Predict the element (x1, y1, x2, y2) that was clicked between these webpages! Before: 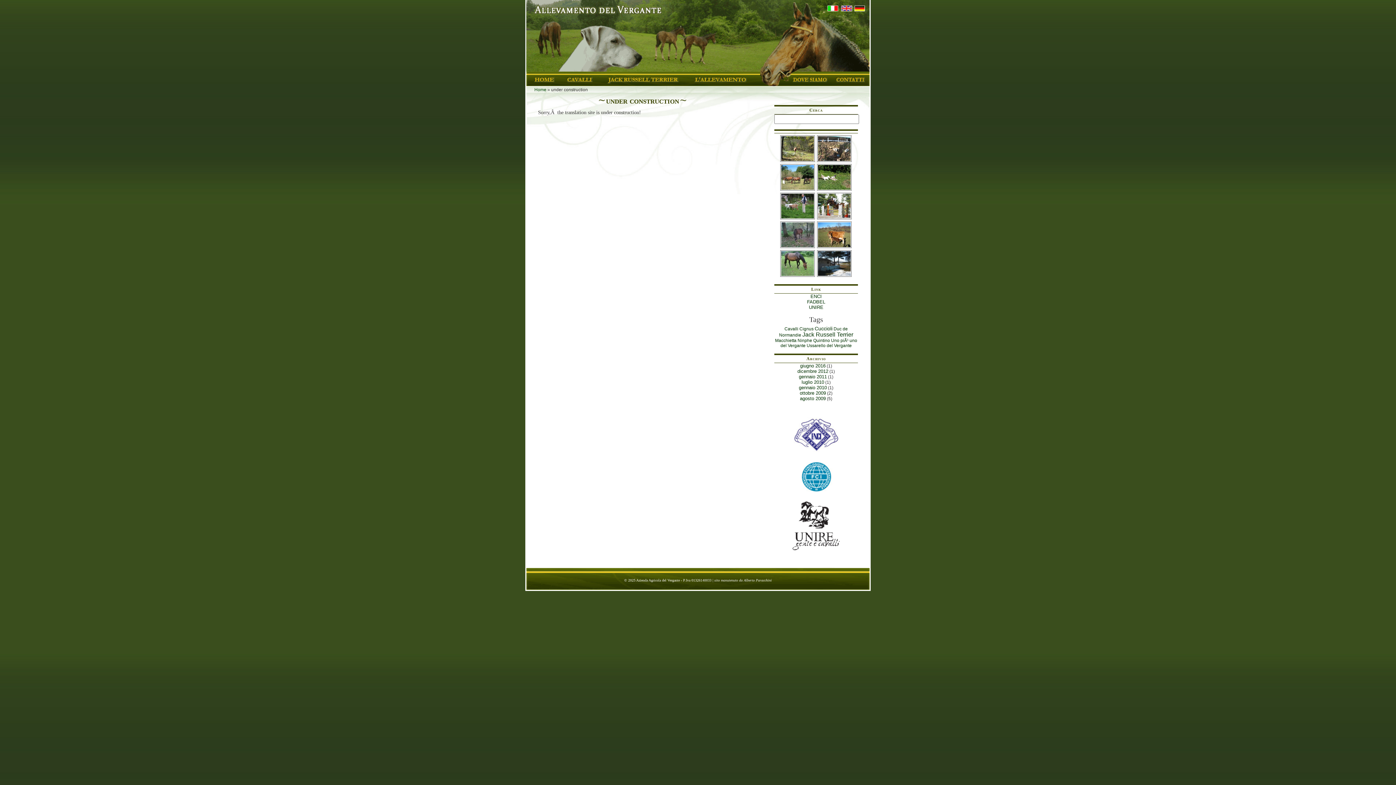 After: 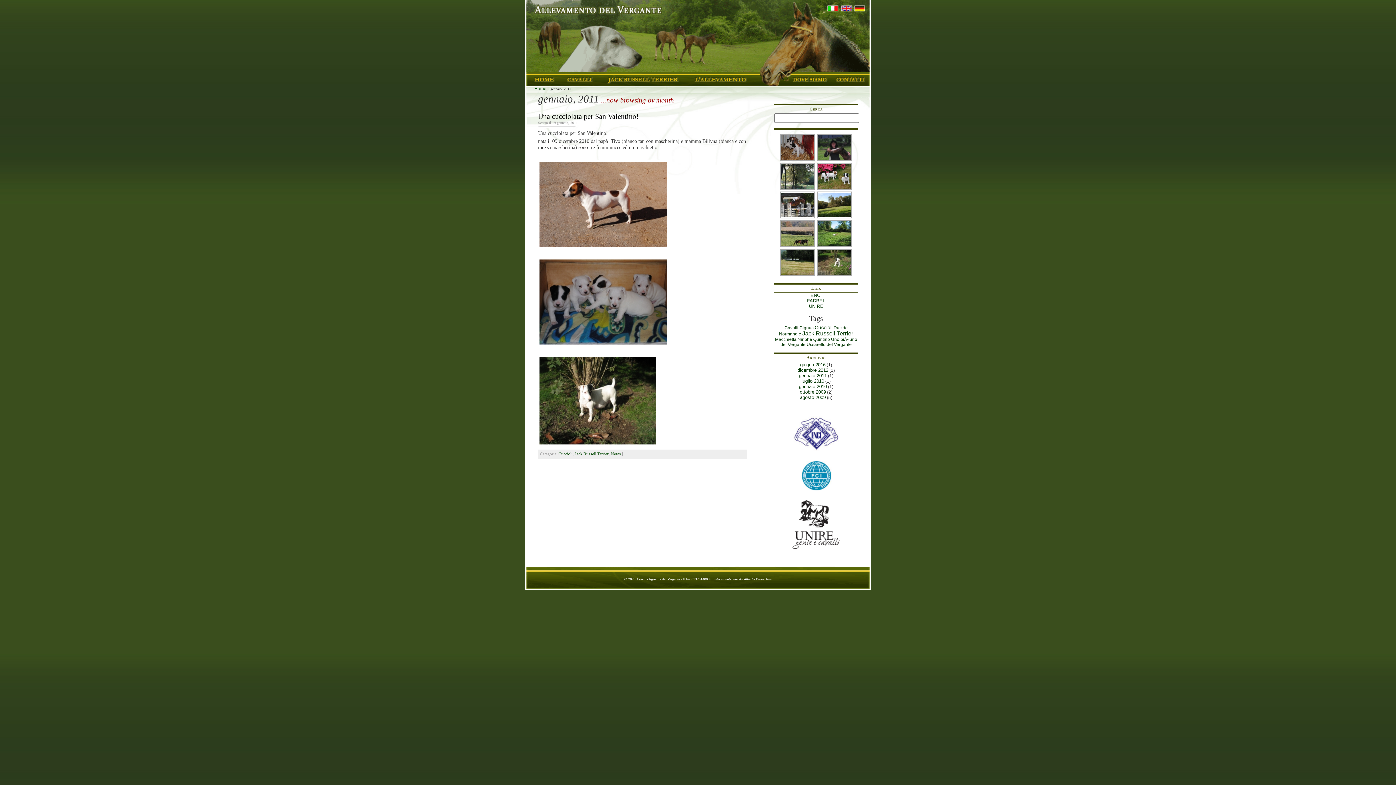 Action: label: gennaio 2011 bbox: (799, 374, 827, 379)